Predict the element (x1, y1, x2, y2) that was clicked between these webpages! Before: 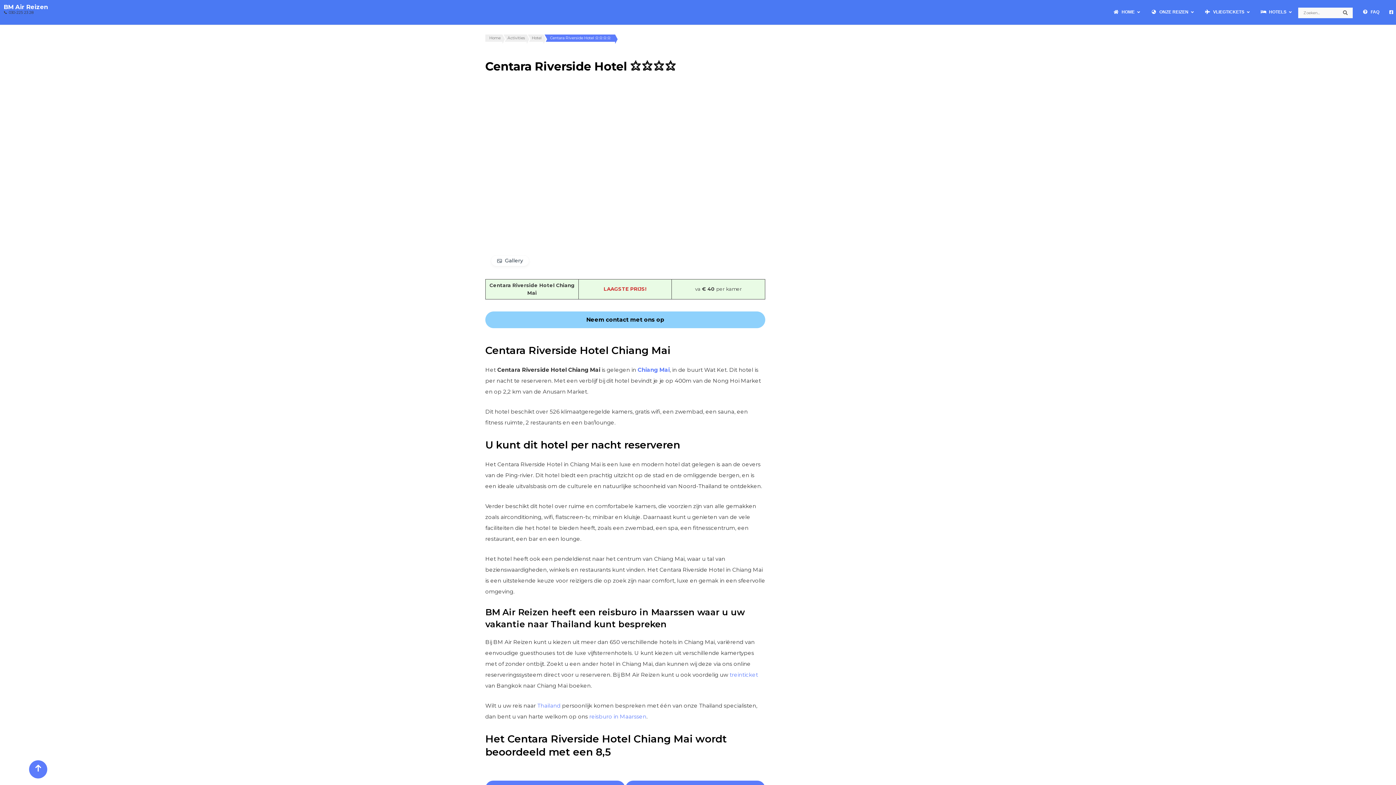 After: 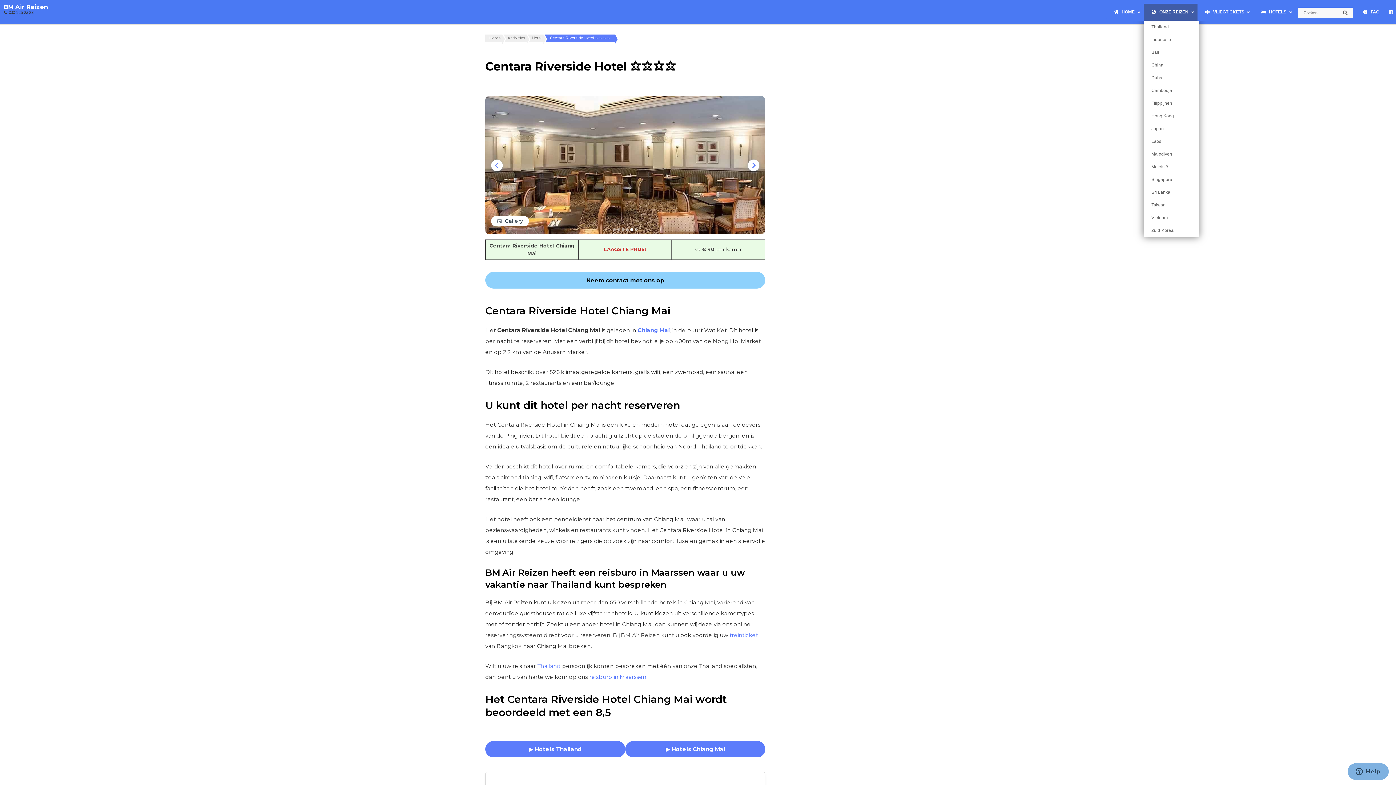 Action: label: ONZE REIZEN bbox: (1144, 3, 1197, 20)